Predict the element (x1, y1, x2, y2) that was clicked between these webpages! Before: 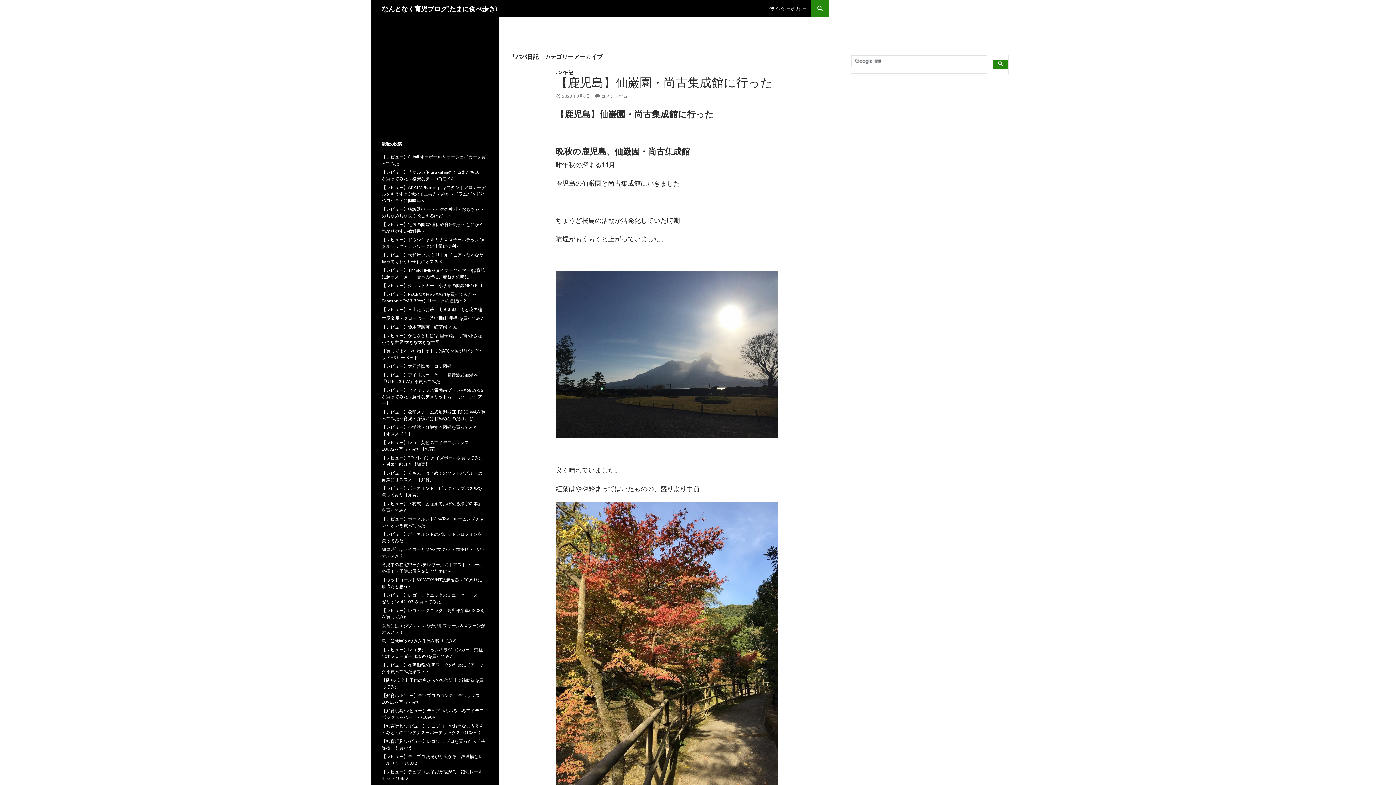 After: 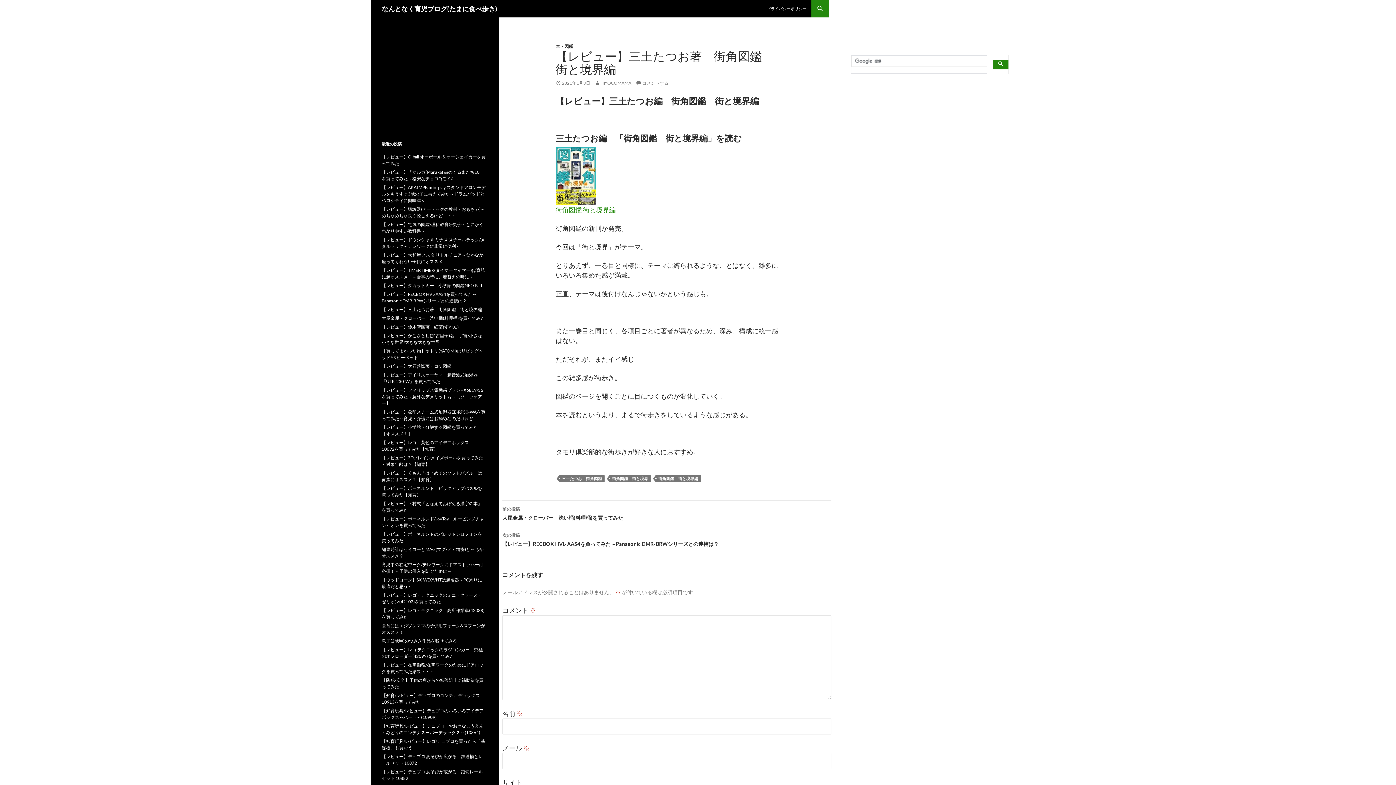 Action: bbox: (381, 306, 482, 312) label: 【レビュー】三土たつお著　街角図鑑　街と境界編